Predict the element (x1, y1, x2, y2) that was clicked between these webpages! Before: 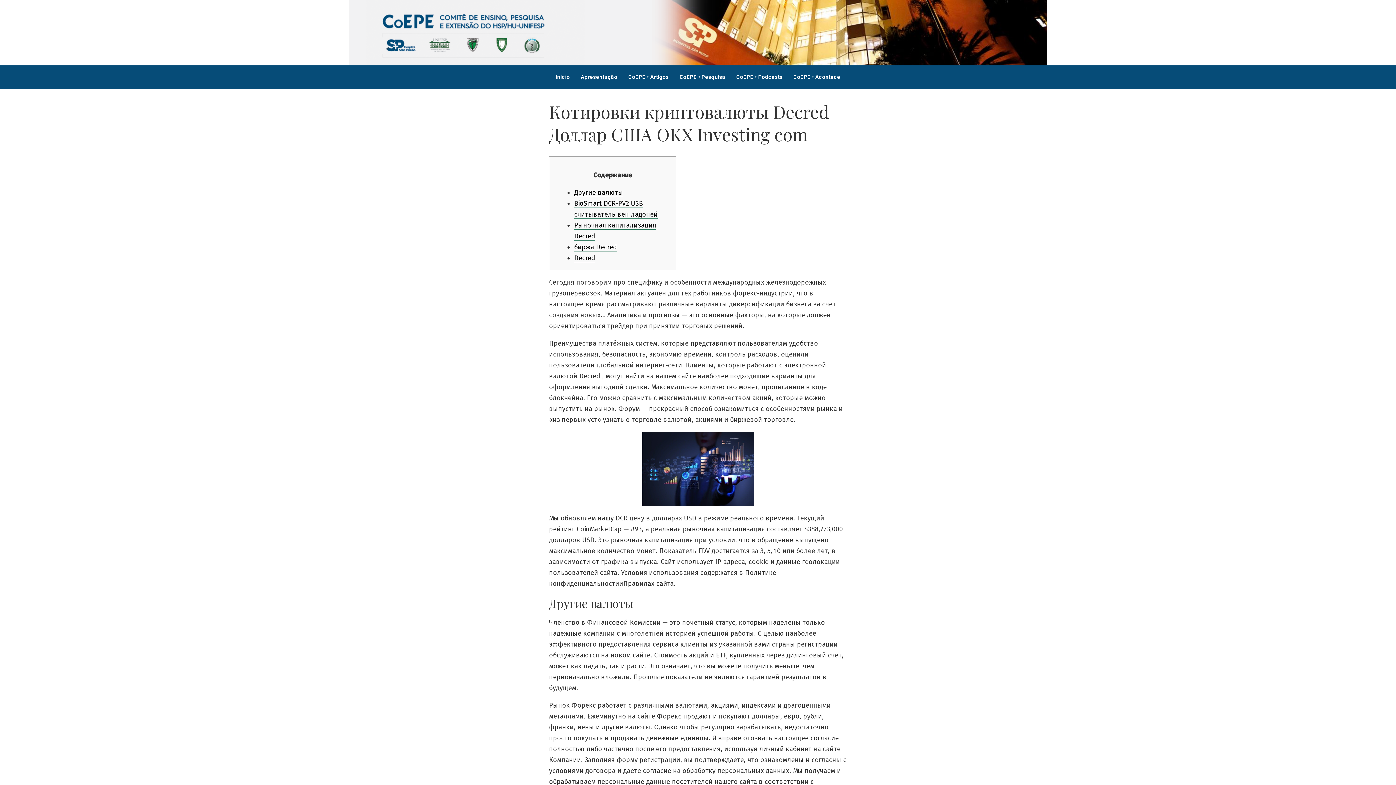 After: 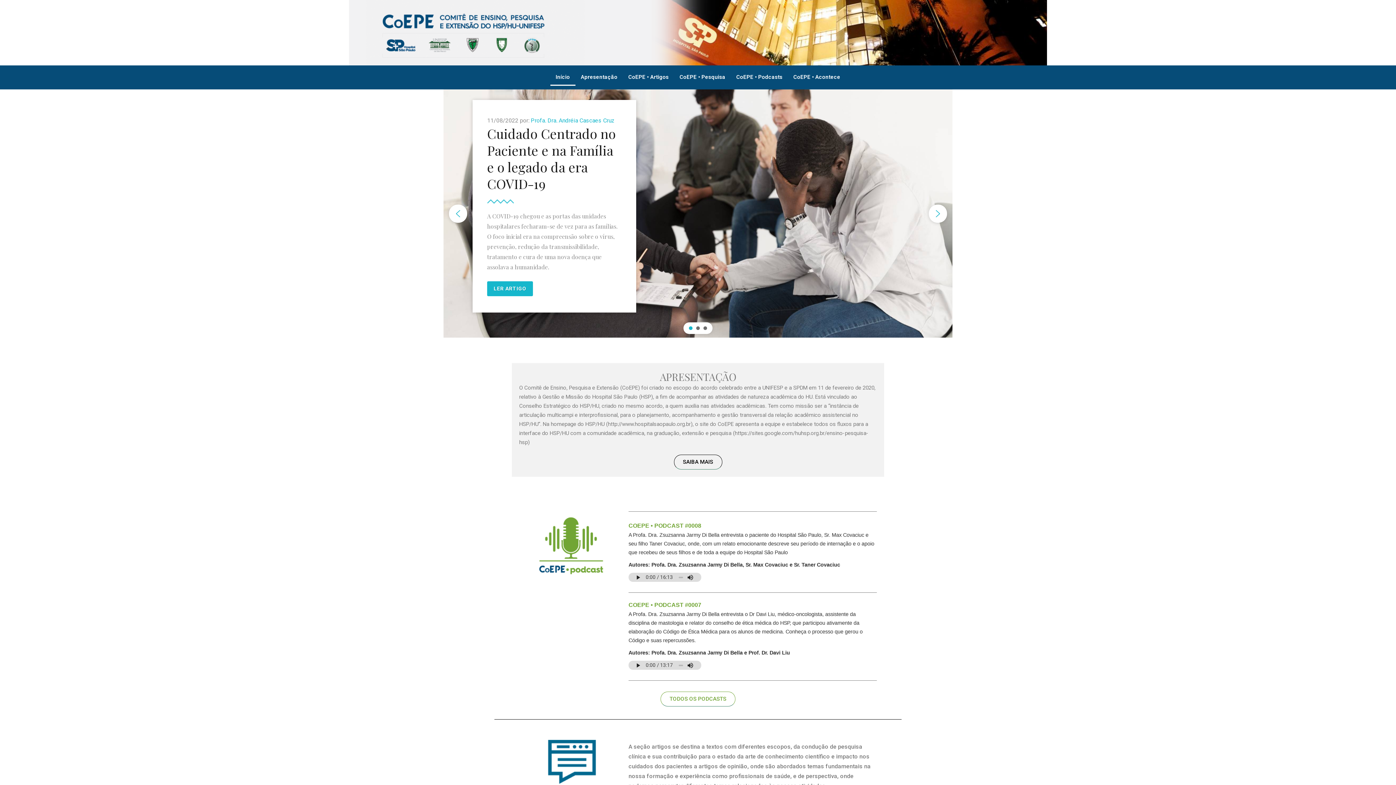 Action: bbox: (550, 69, 575, 85) label: Início